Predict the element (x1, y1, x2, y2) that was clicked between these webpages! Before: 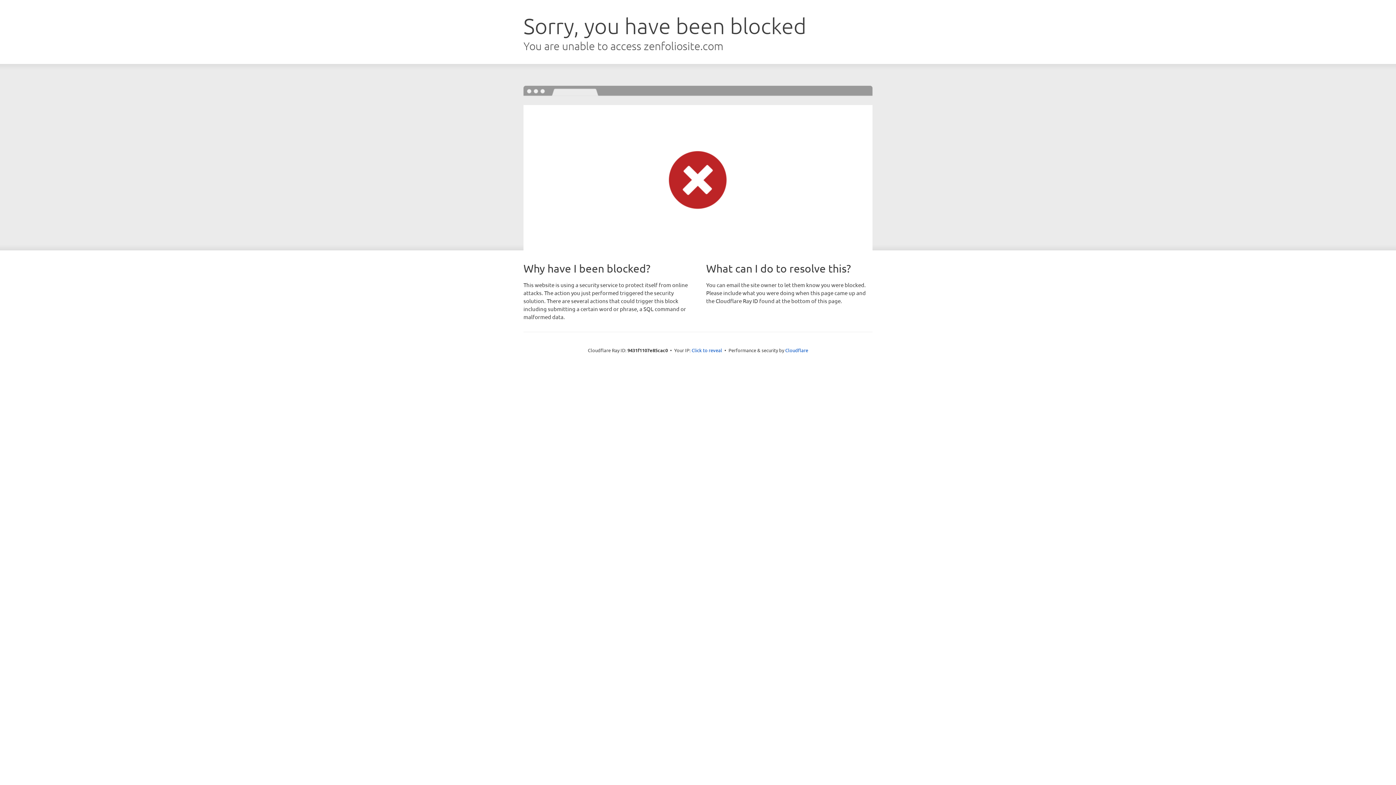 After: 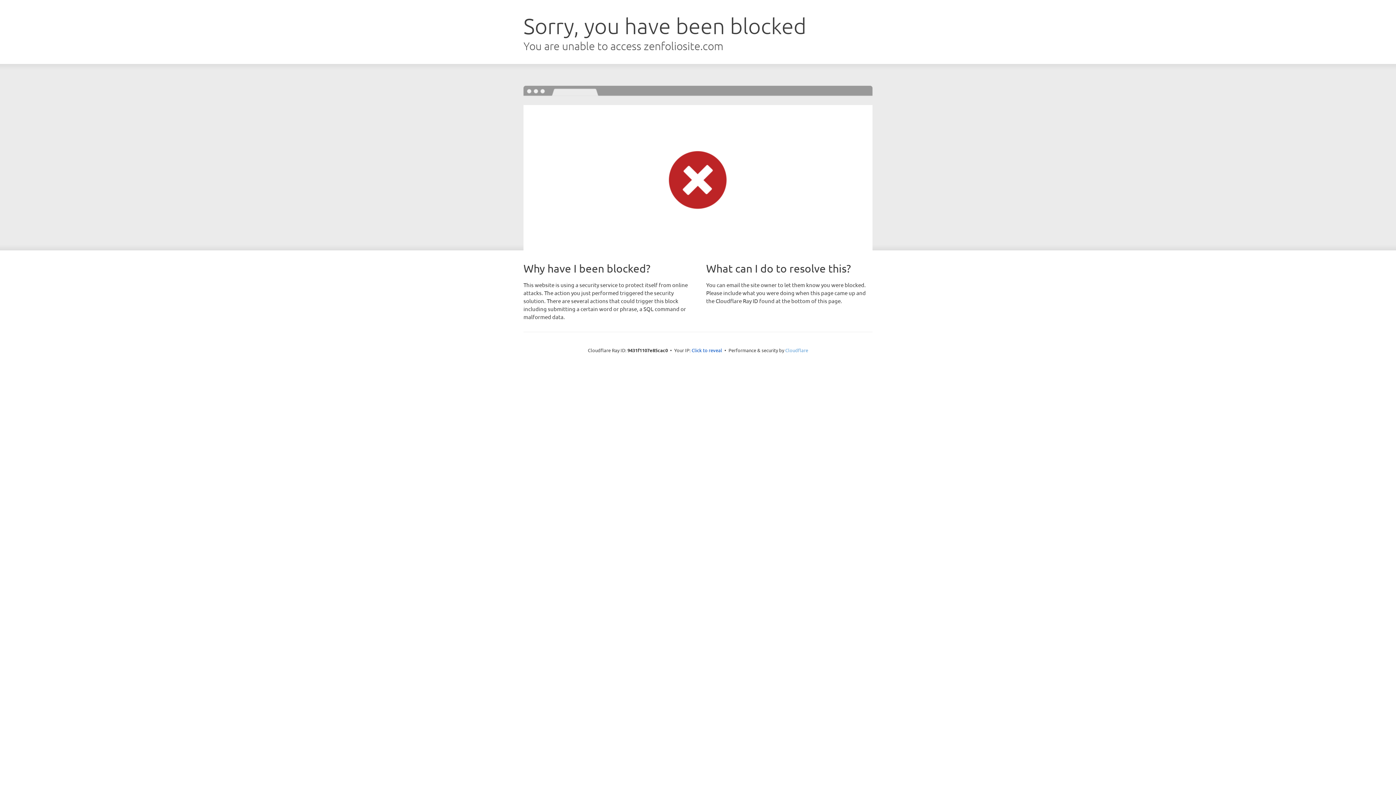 Action: bbox: (785, 347, 808, 353) label: Cloudflare